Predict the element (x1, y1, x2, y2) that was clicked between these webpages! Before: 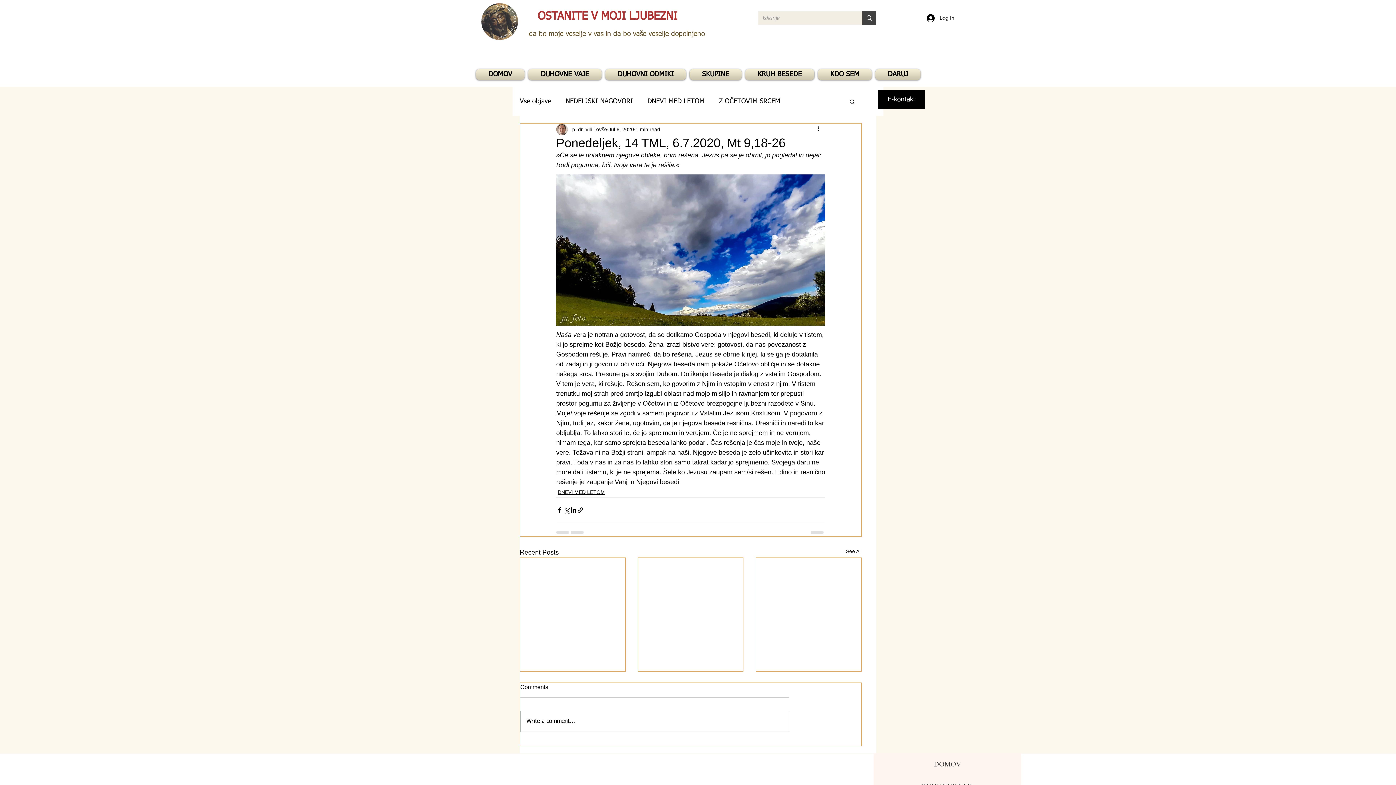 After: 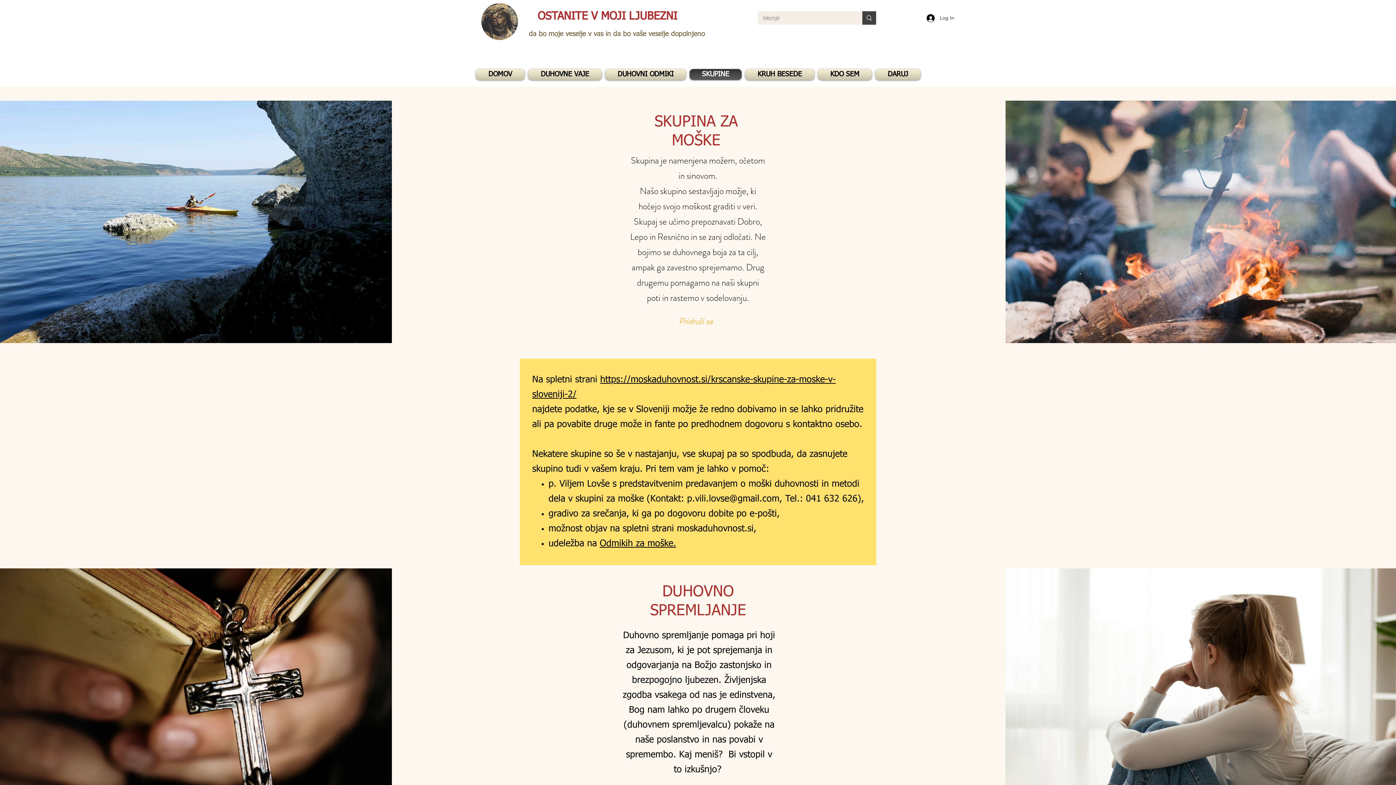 Action: bbox: (688, 69, 743, 80) label: SKUPINE